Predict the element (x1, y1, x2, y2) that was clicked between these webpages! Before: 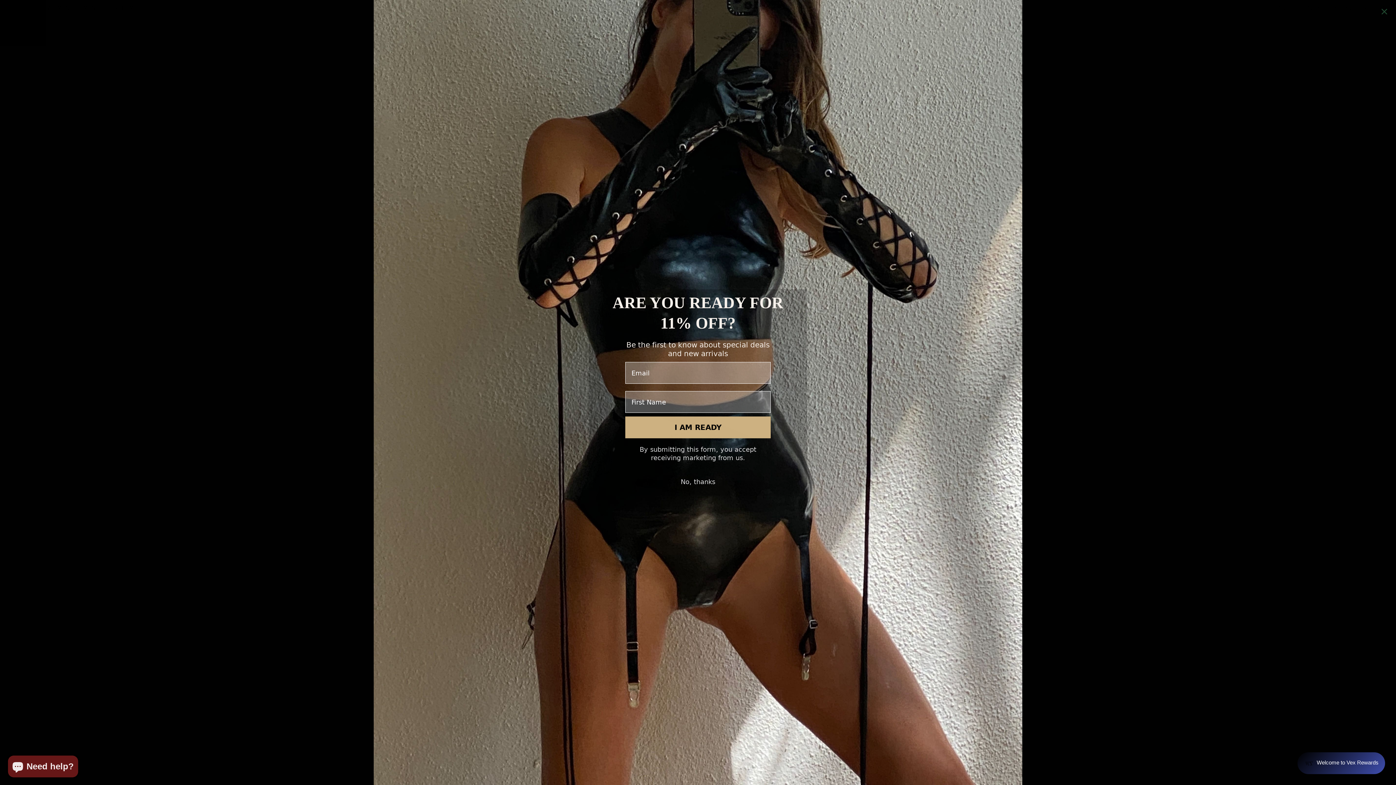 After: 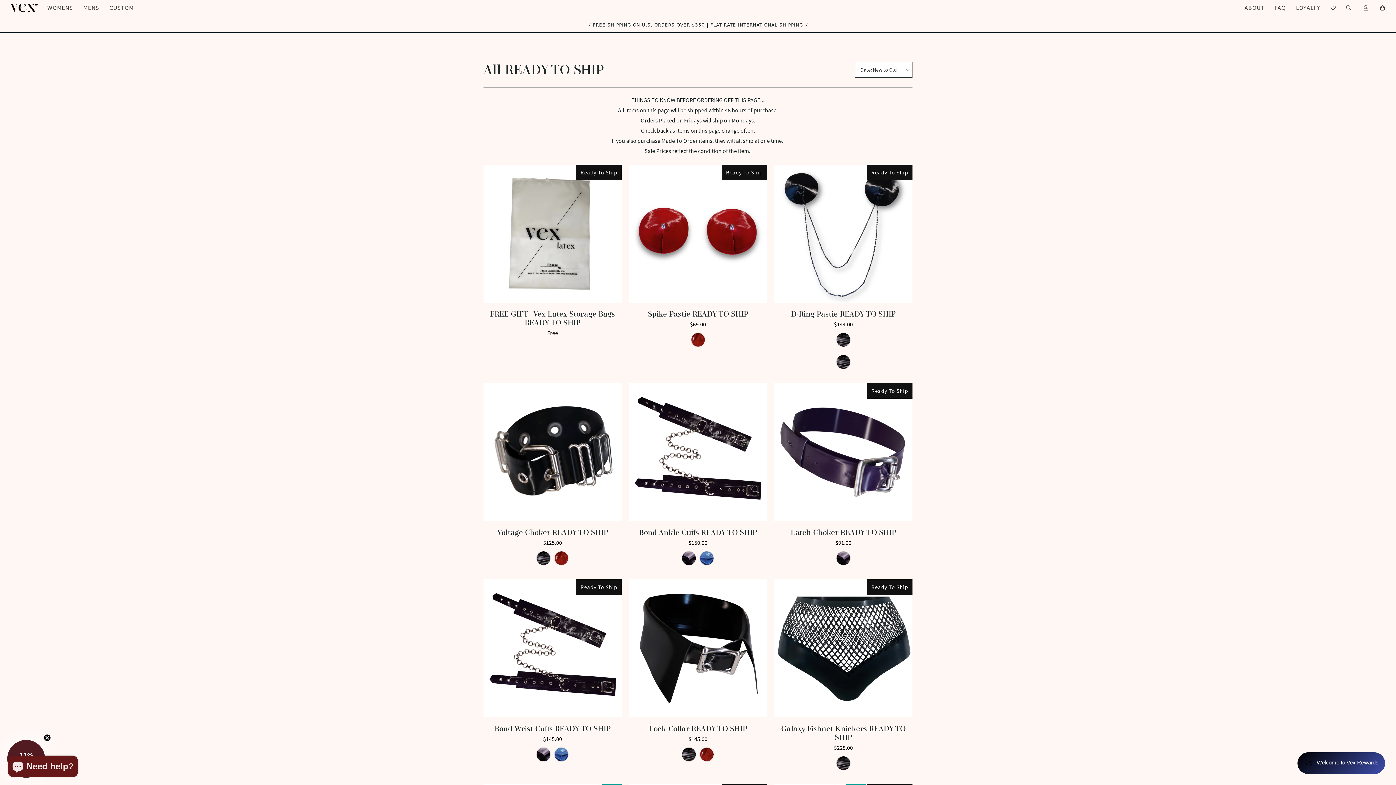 Action: bbox: (590, 471, 805, 493) label: No, thanks